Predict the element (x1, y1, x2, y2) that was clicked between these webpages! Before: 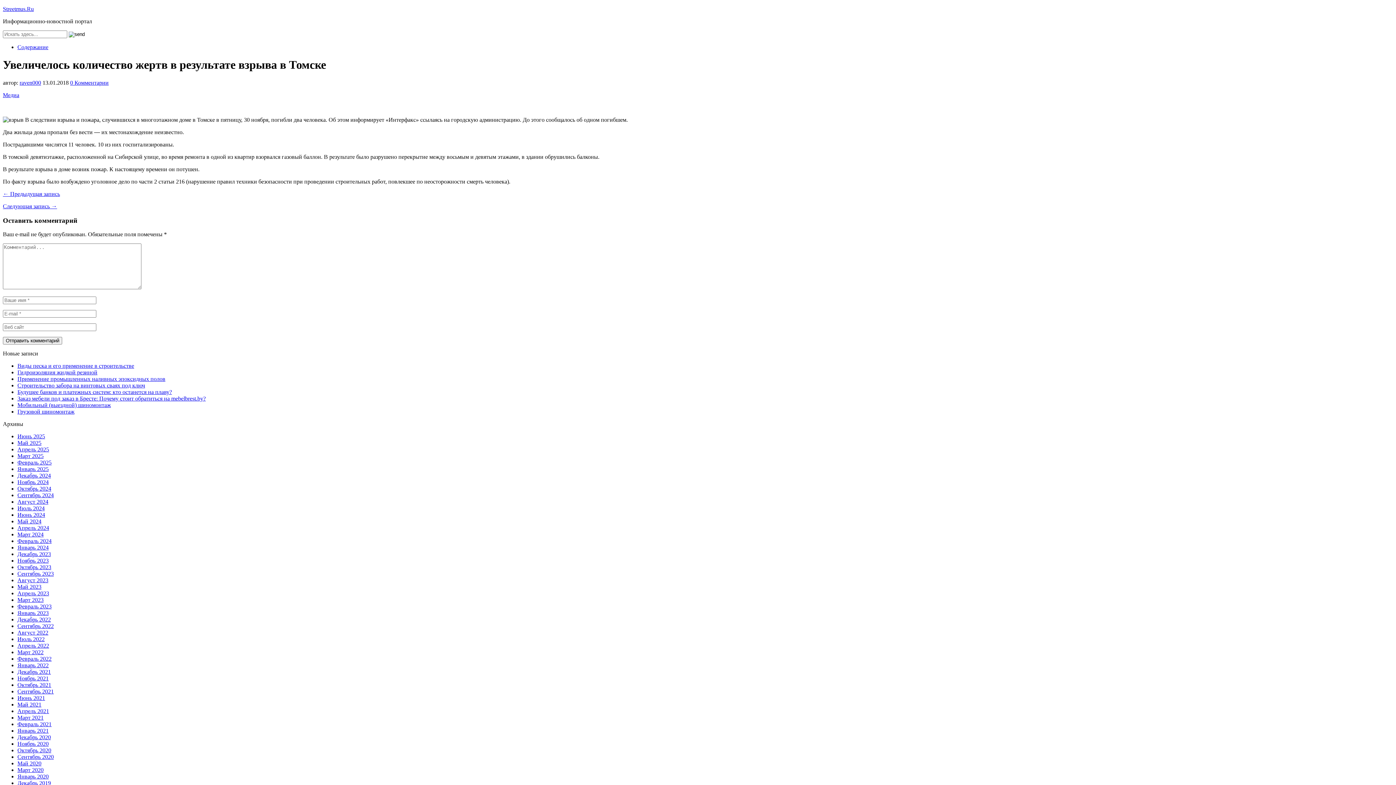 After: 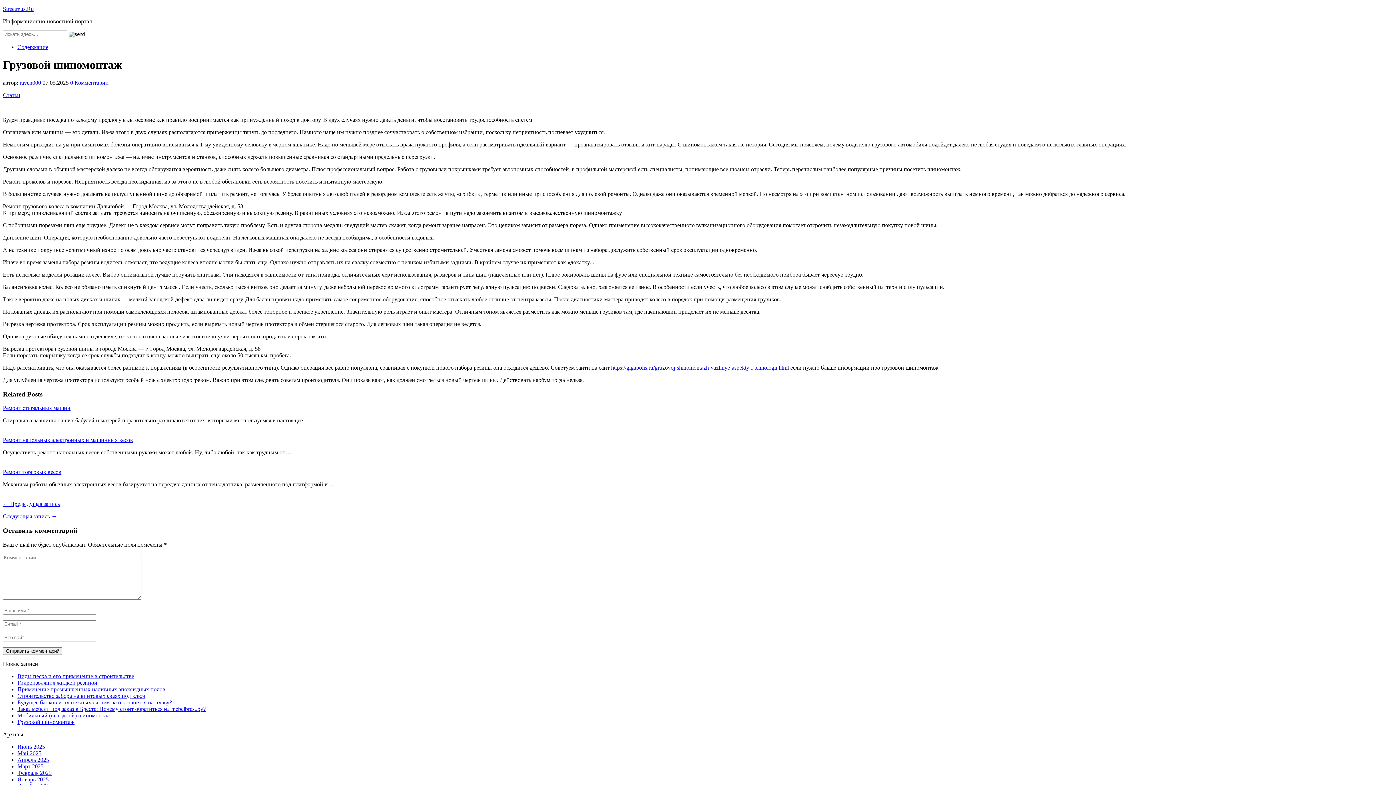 Action: label: Грузовой шиномонтаж bbox: (17, 408, 74, 415)